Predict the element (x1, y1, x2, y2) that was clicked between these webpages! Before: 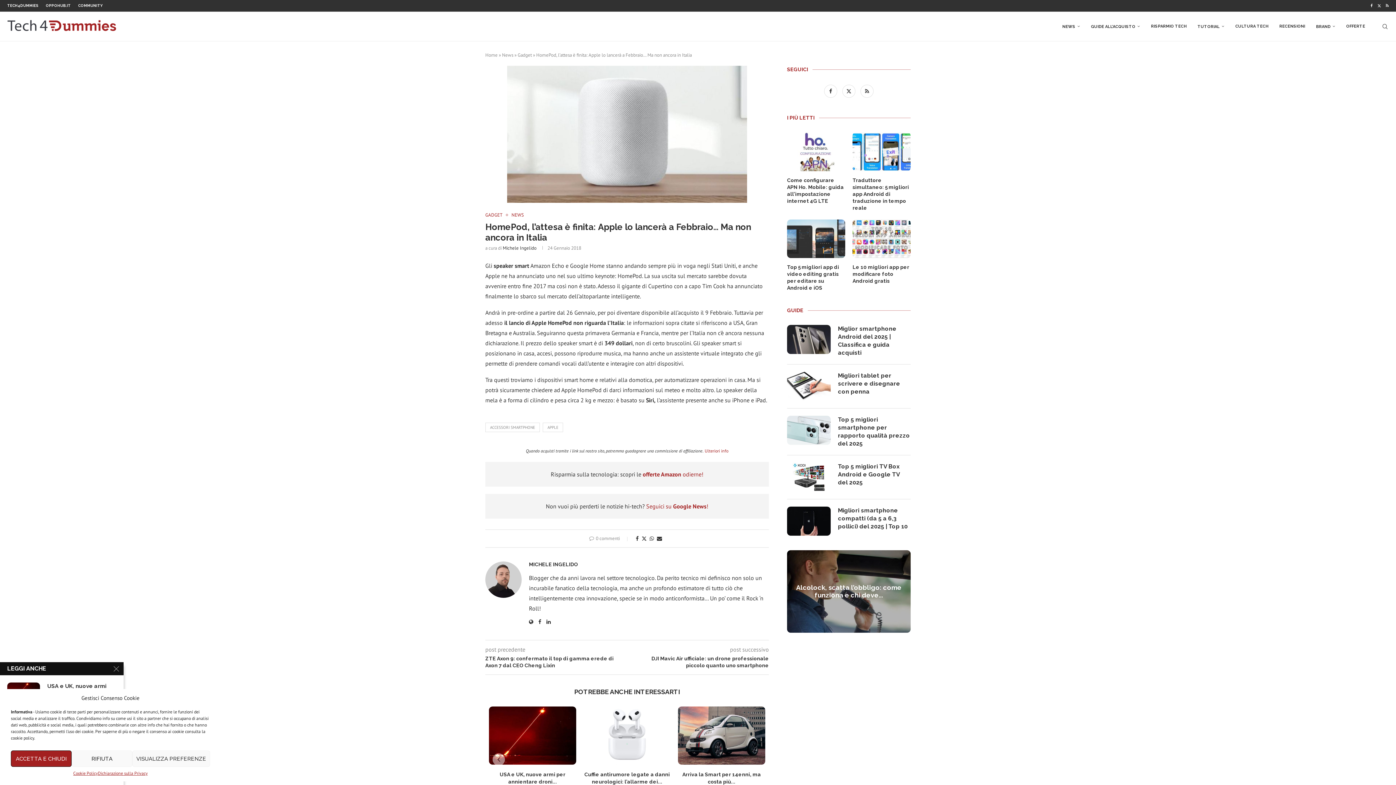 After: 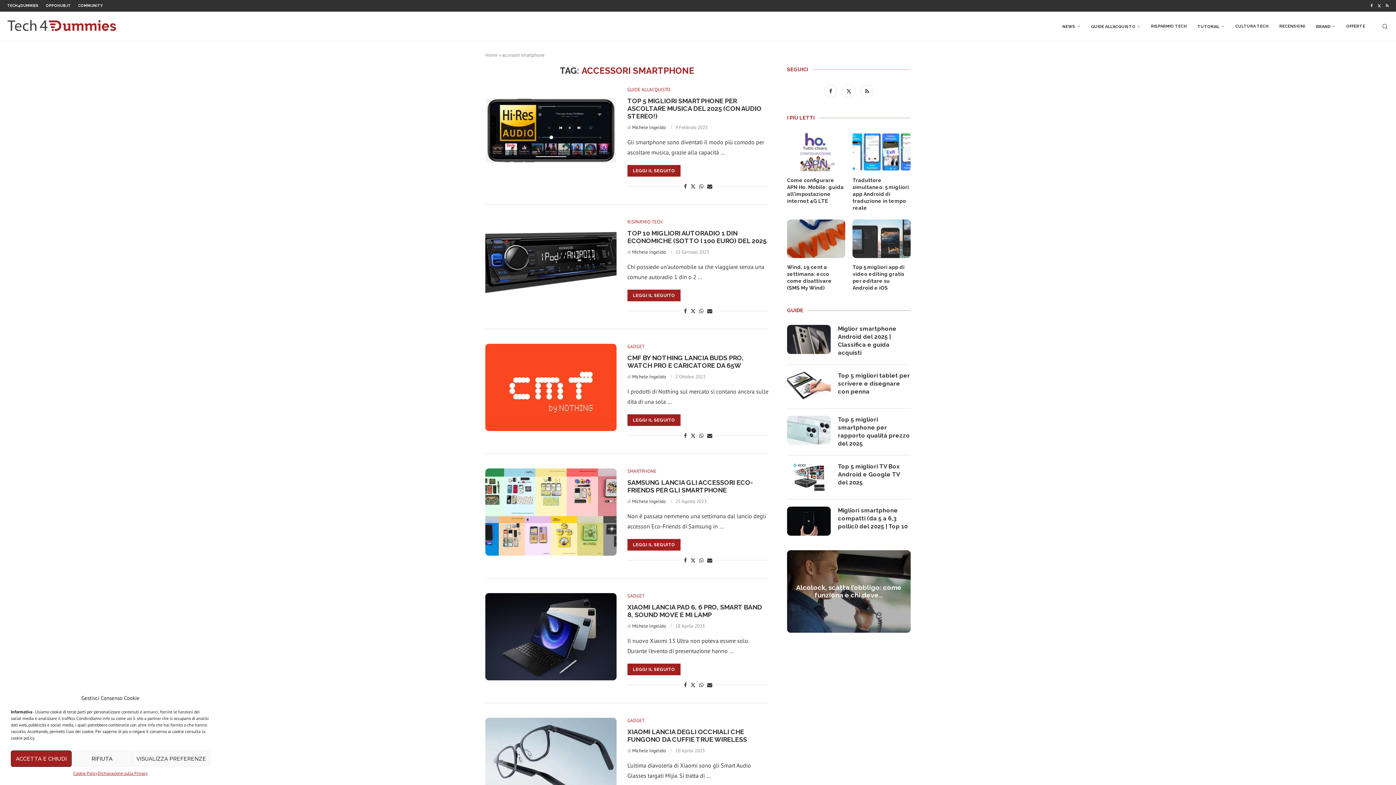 Action: bbox: (485, 422, 540, 432) label: ACCESSORI SMARTPHONE